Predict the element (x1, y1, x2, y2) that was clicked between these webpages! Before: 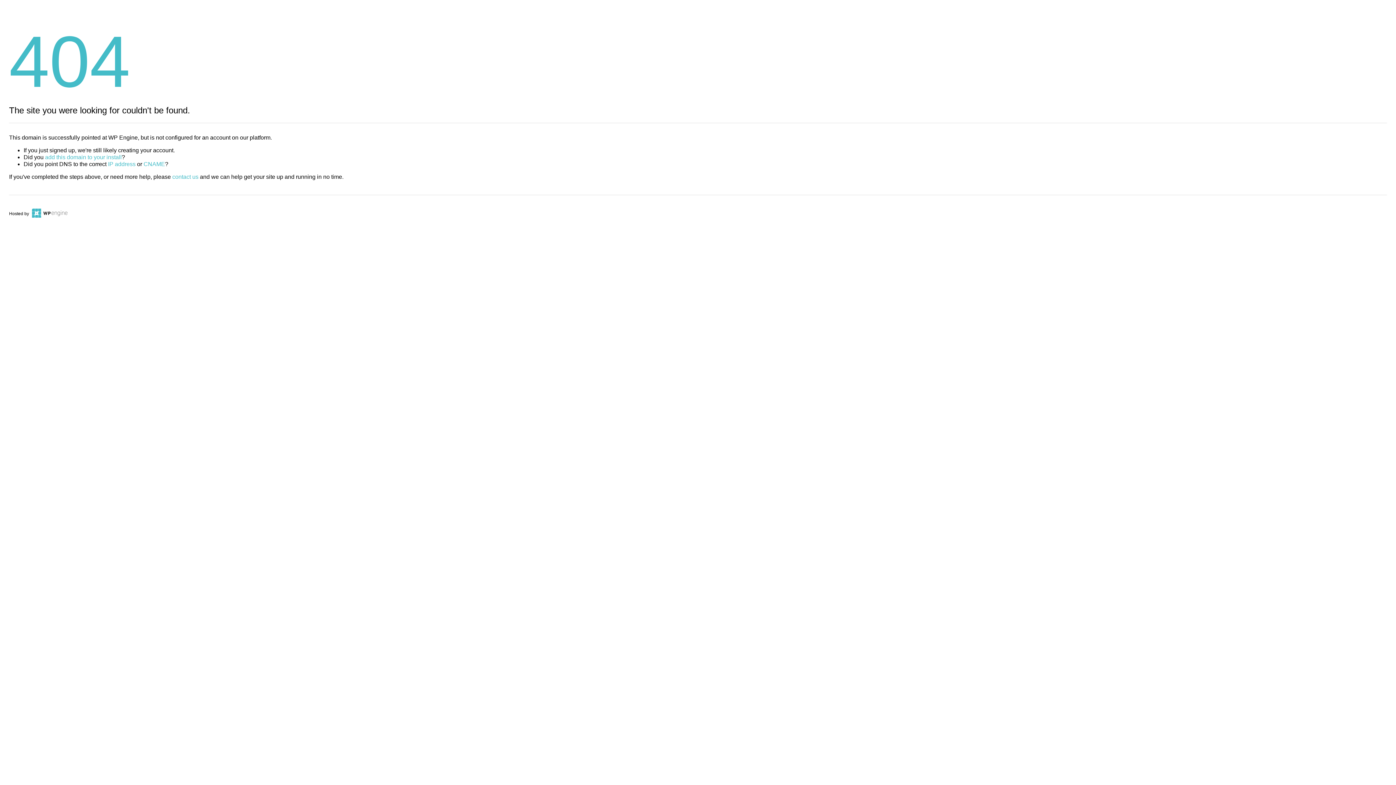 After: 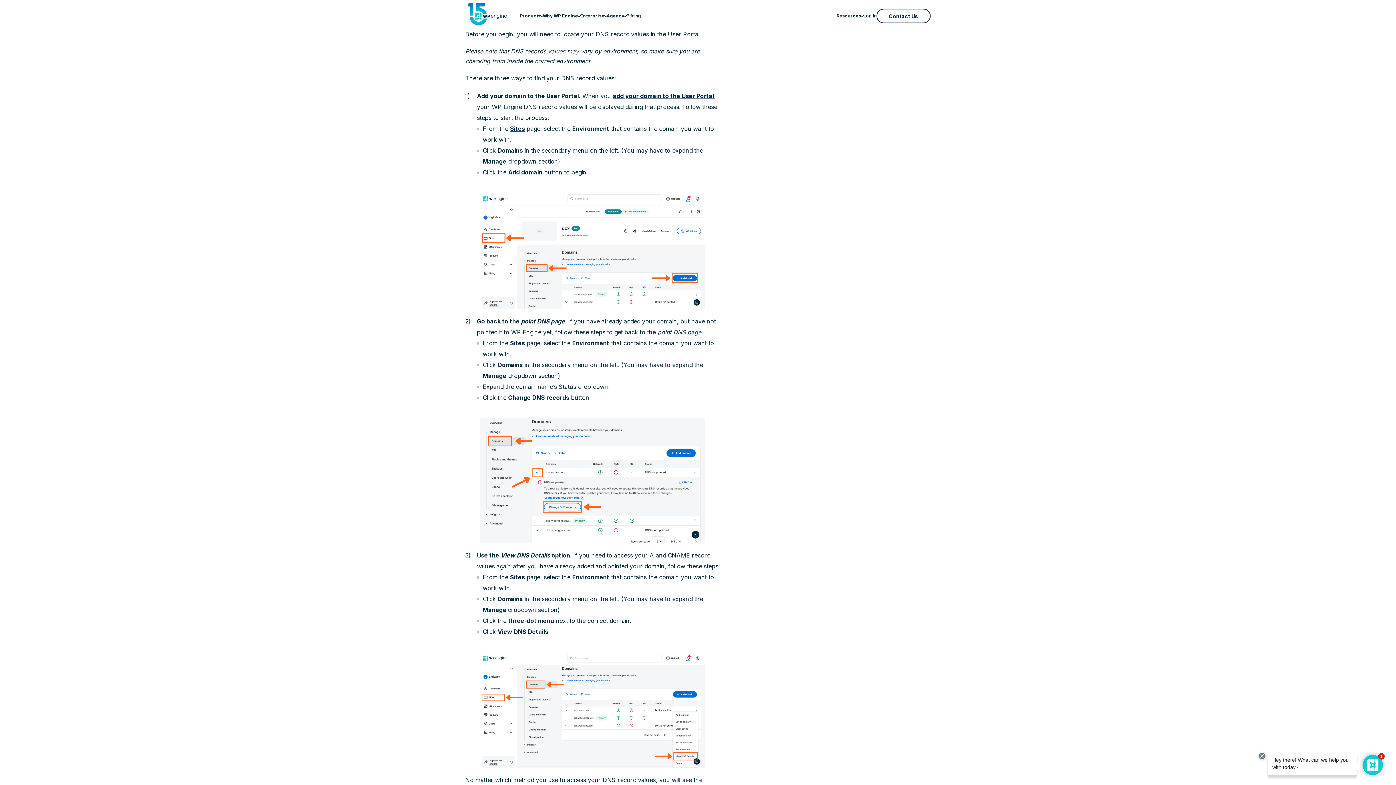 Action: label: IP address bbox: (108, 161, 135, 167)